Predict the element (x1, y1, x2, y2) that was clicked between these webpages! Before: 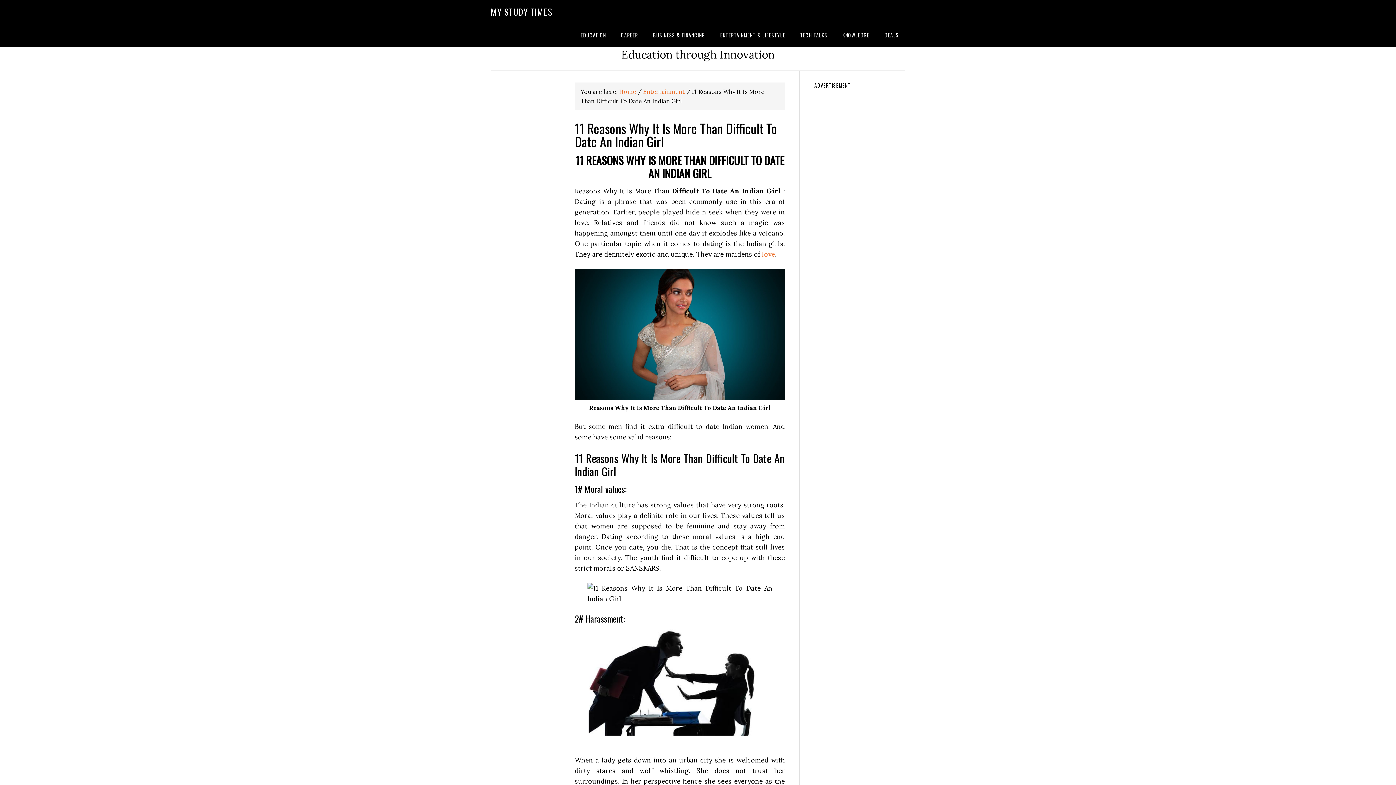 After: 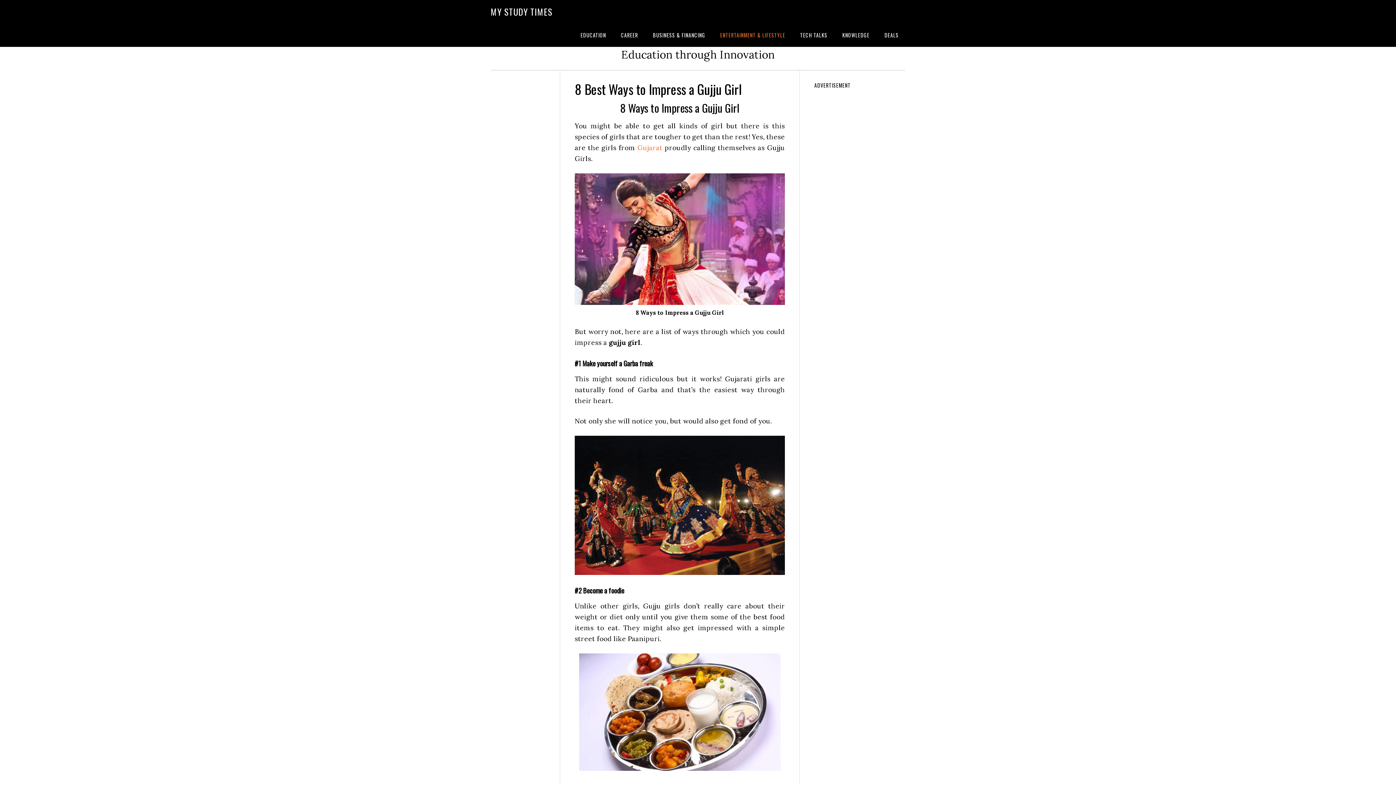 Action: label: ENTERTAINMENT & LIFESTYLE bbox: (713, 23, 792, 46)